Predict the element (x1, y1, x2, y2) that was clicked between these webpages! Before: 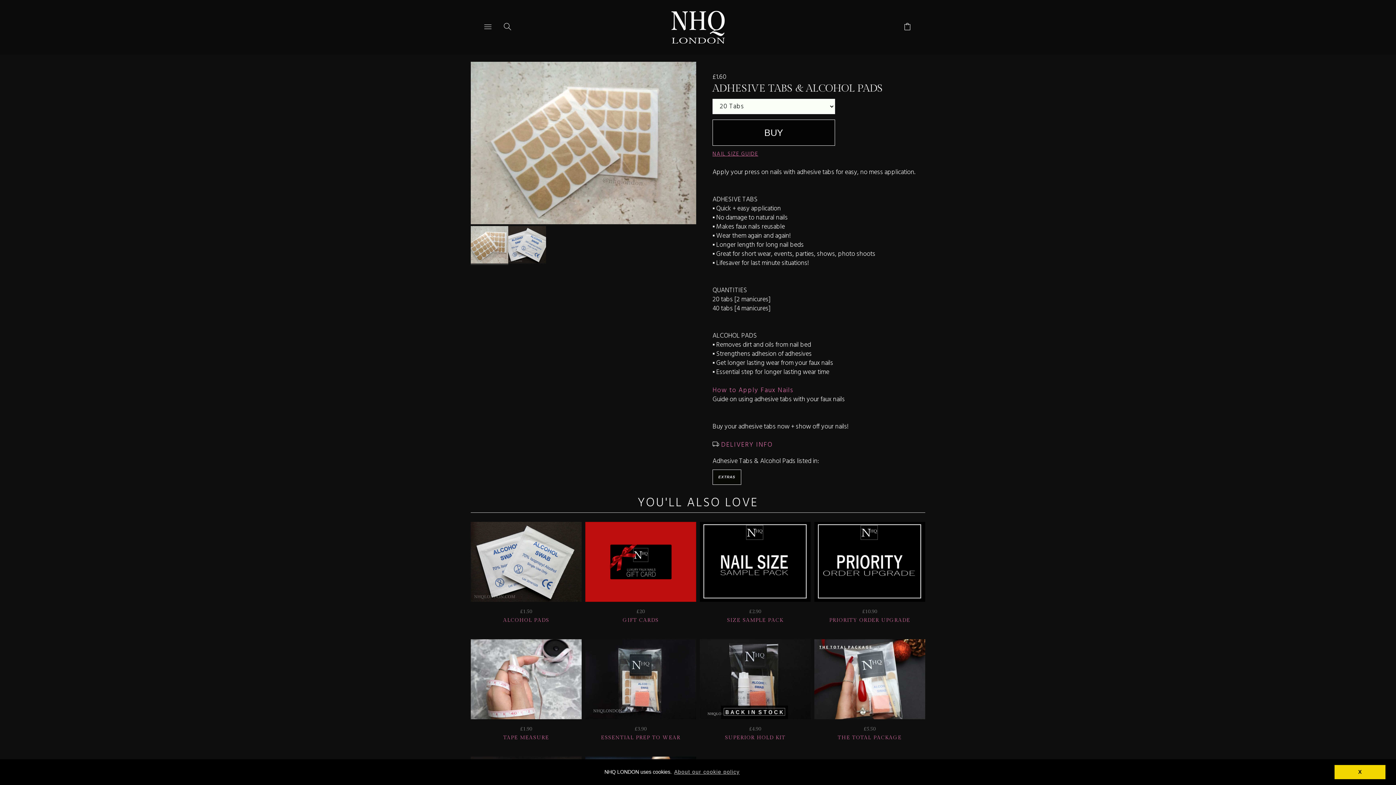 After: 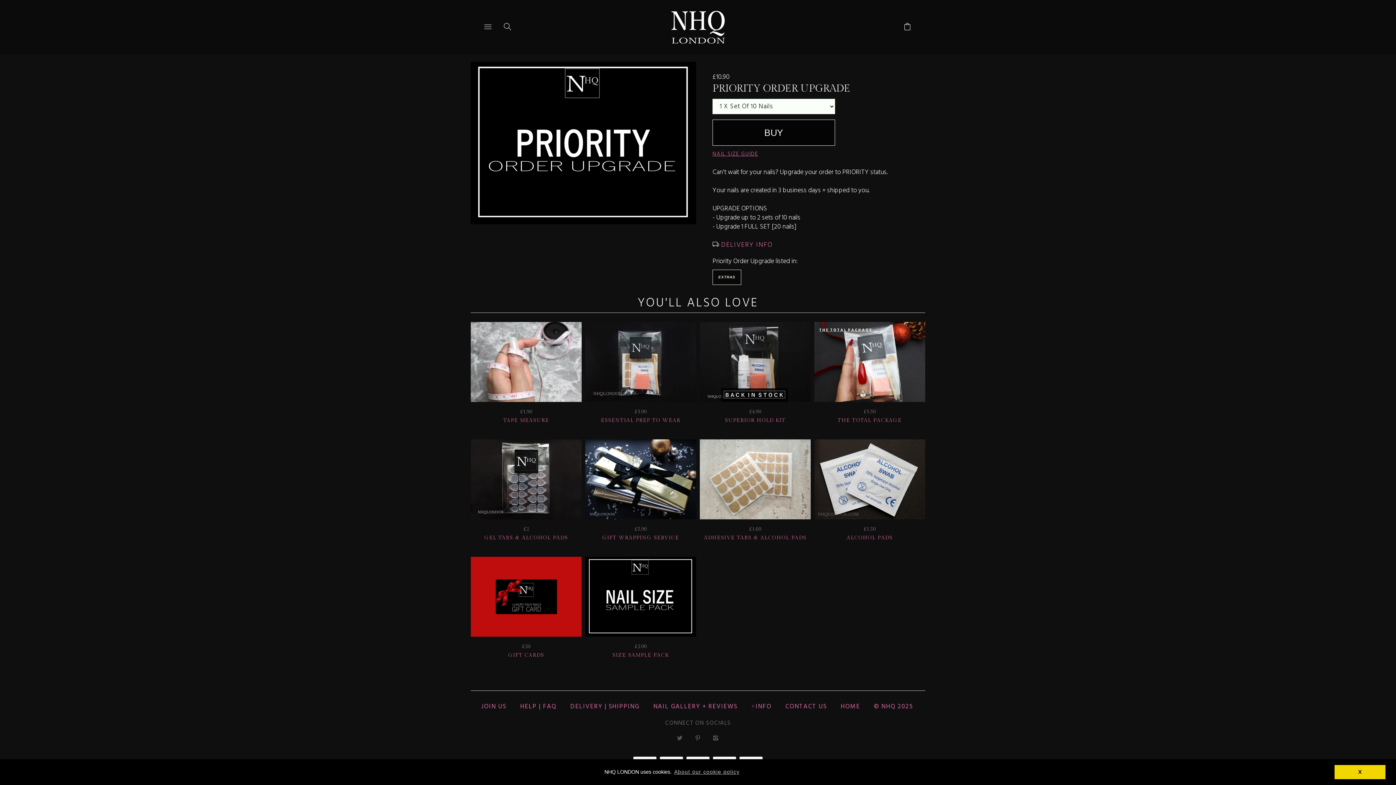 Action: bbox: (814, 618, 925, 623) label: PRIORITY ORDER UPGRADE